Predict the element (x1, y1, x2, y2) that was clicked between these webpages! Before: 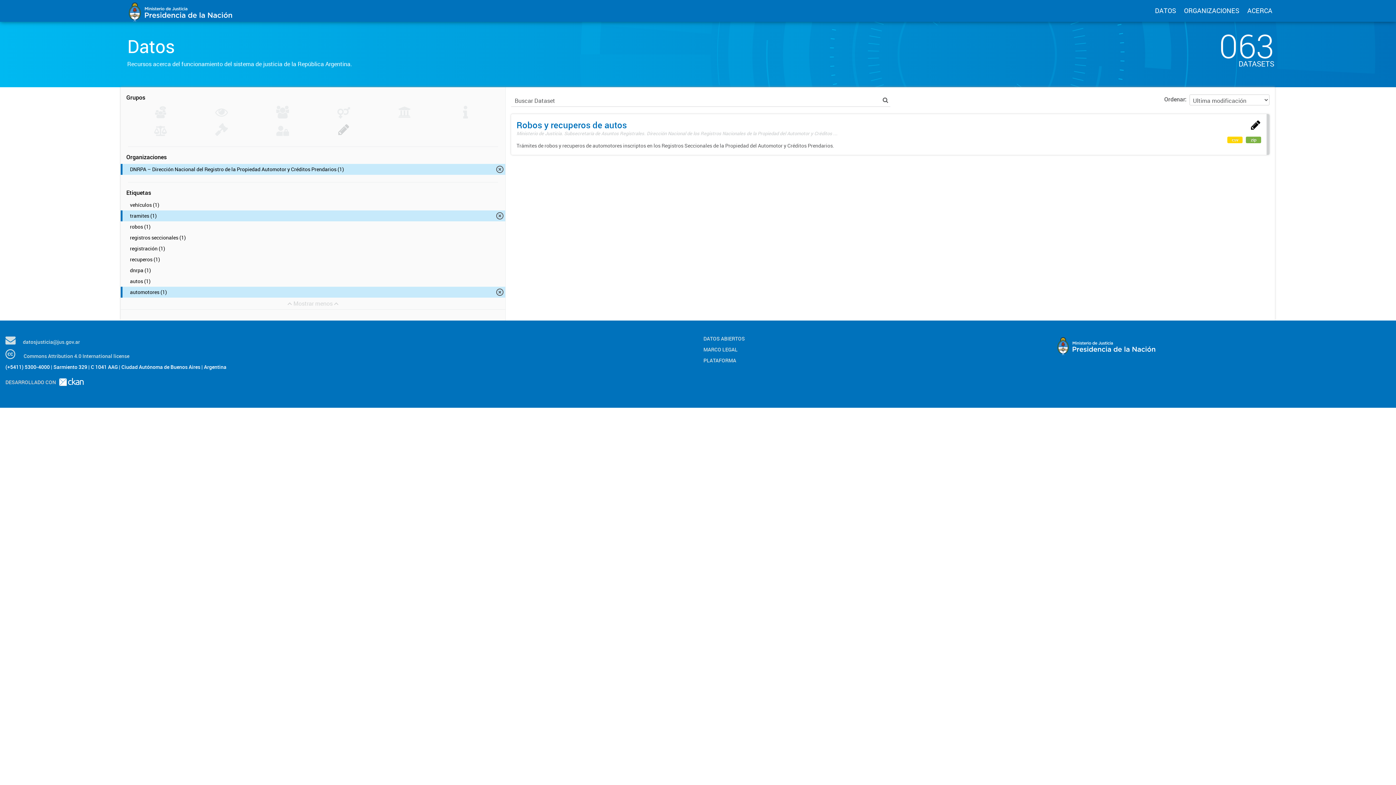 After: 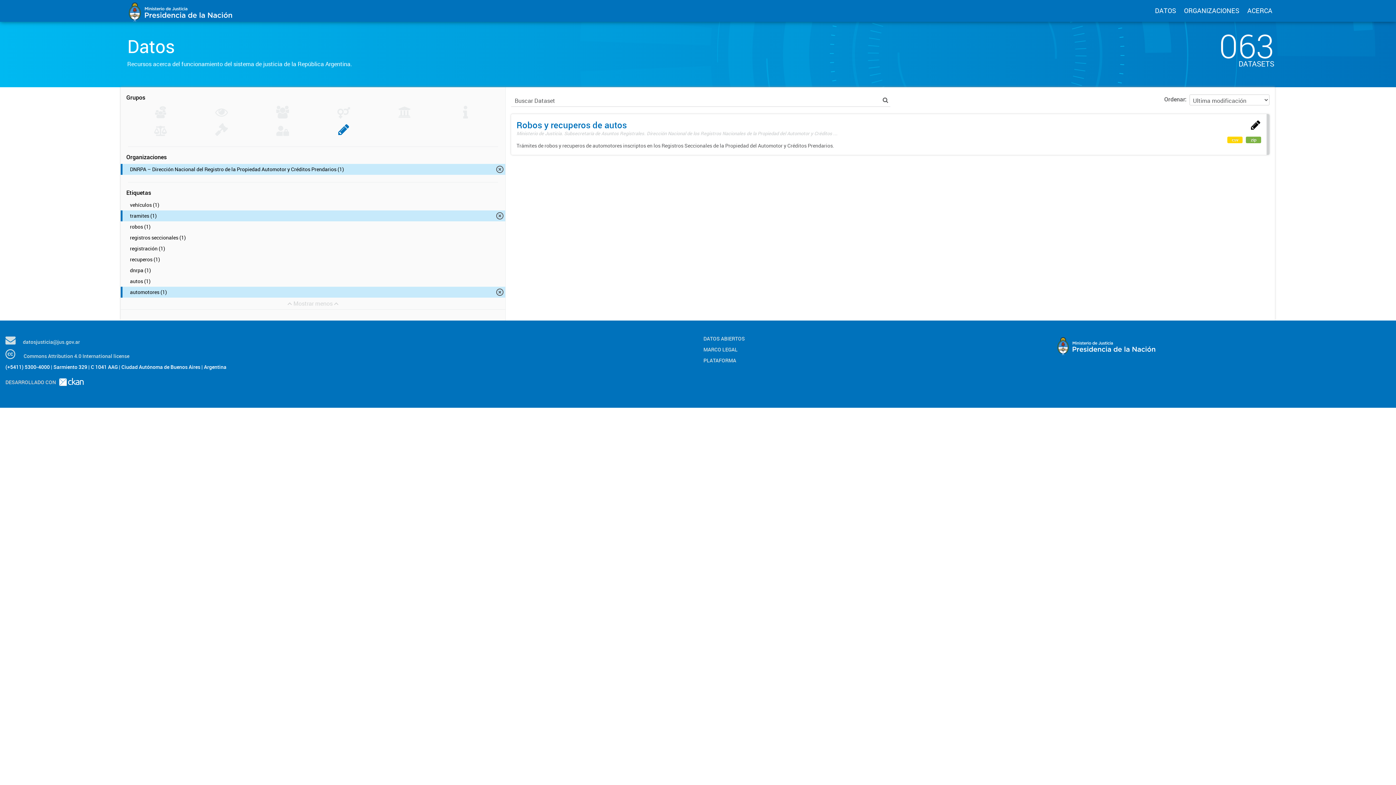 Action: bbox: (337, 129, 350, 137) label: Sistema Registral (1)